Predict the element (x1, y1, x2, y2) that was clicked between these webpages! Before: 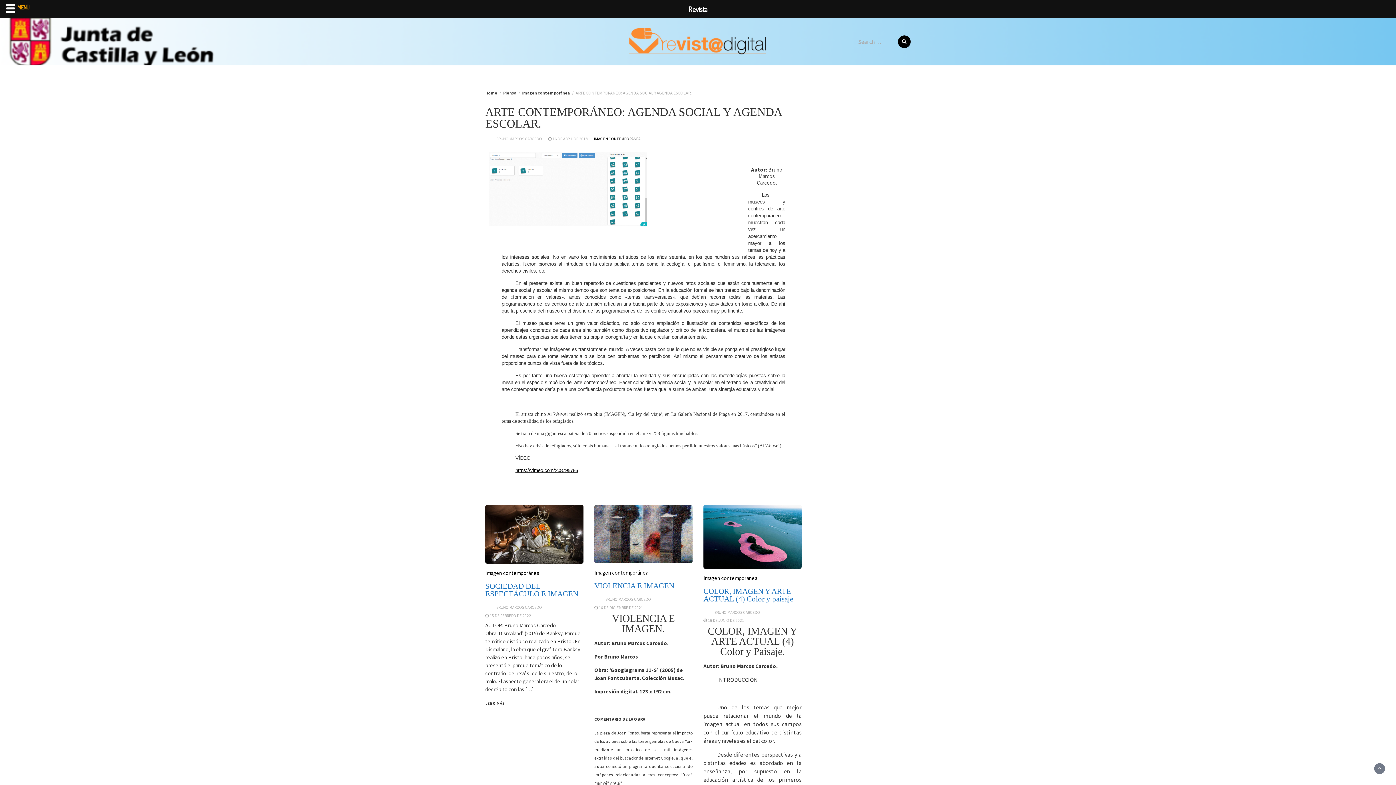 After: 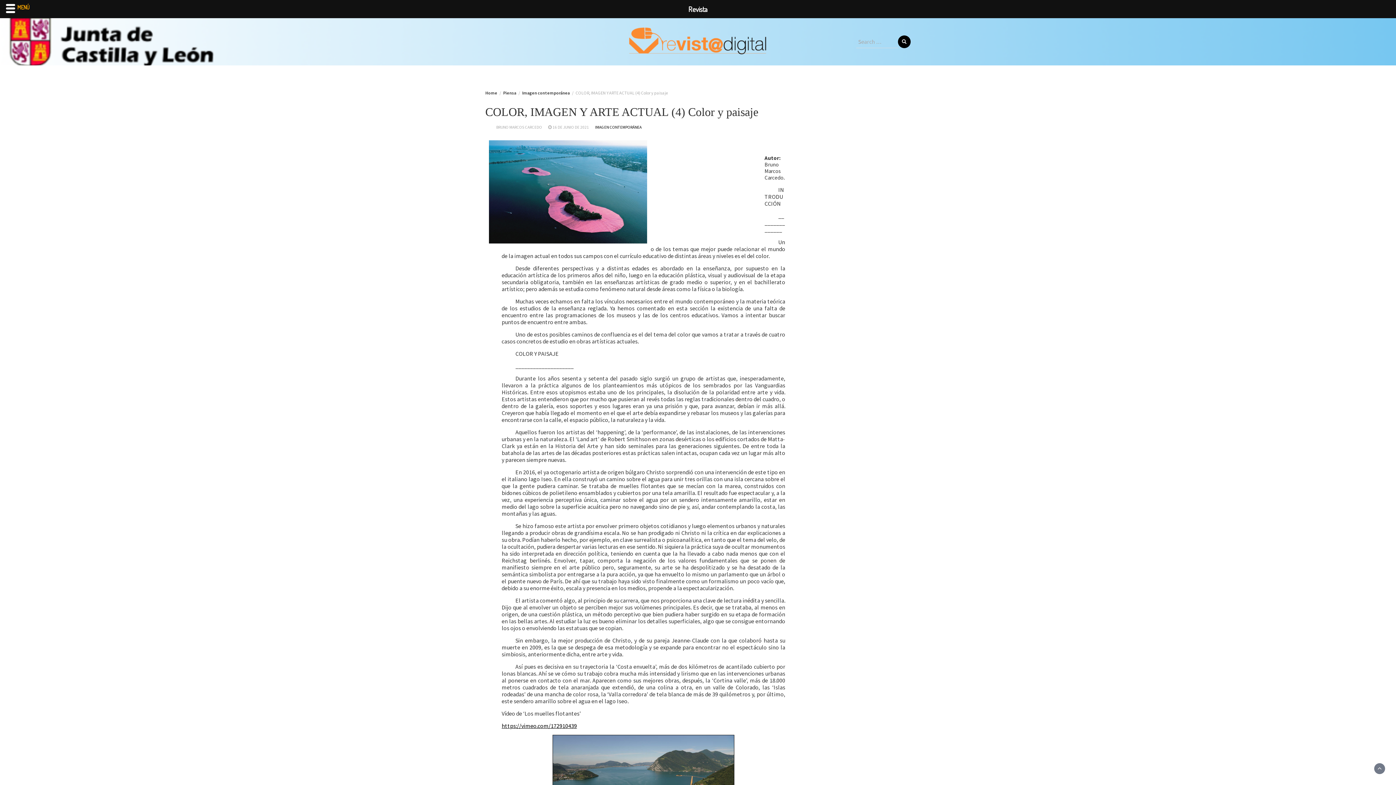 Action: bbox: (703, 587, 793, 603) label: COLOR, IMAGEN Y ARTE ACTUAL (4) Color y paisaje